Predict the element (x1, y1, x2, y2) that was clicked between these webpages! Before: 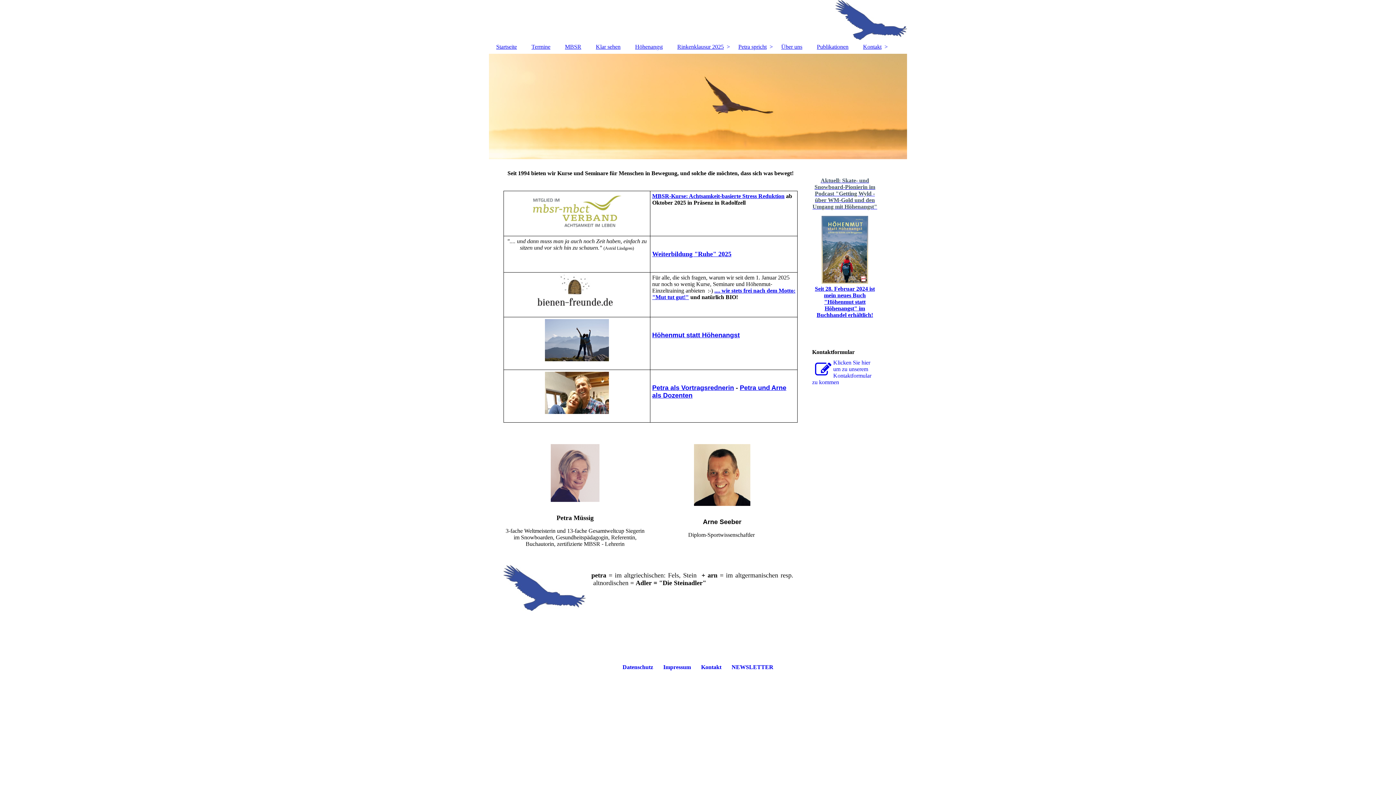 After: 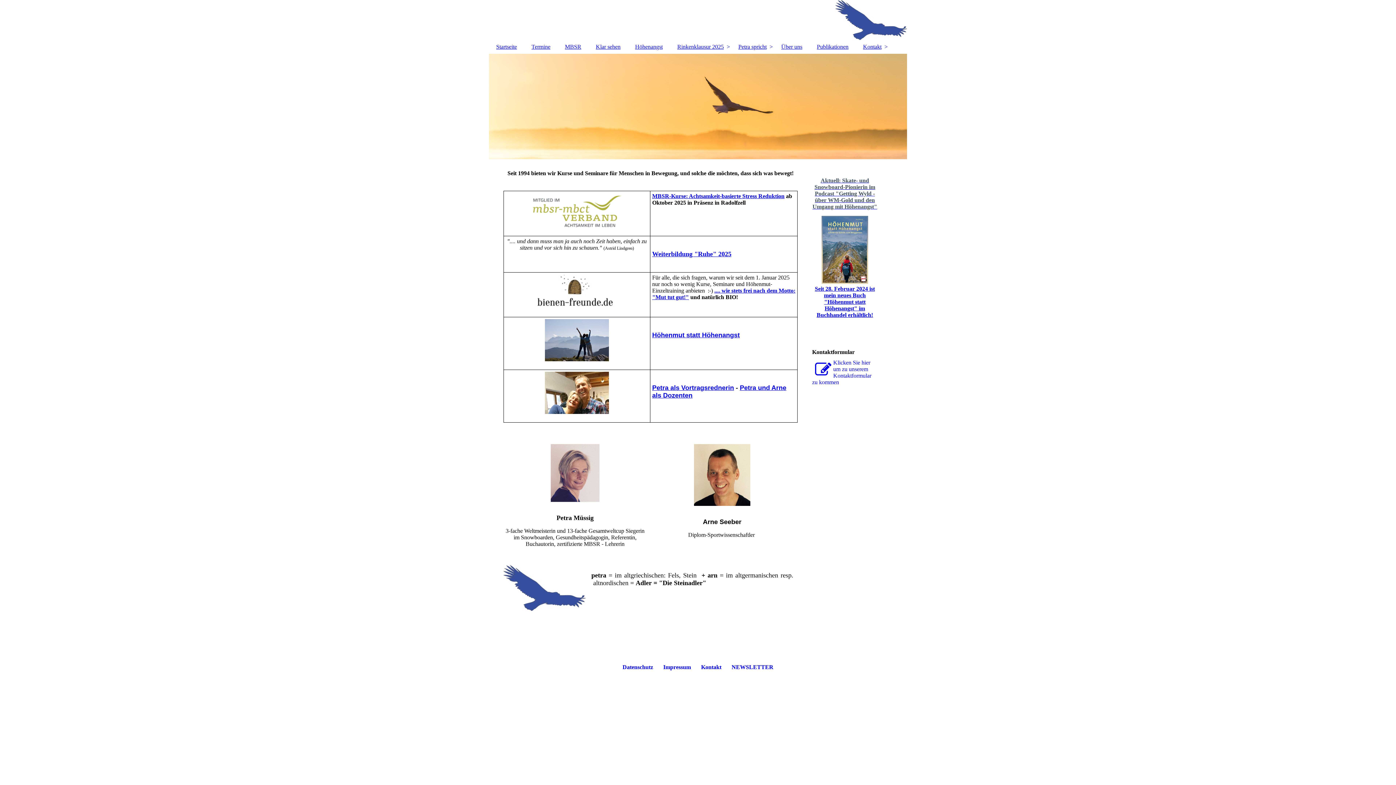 Action: label: NEWSLETTER bbox: (731, 664, 773, 670)